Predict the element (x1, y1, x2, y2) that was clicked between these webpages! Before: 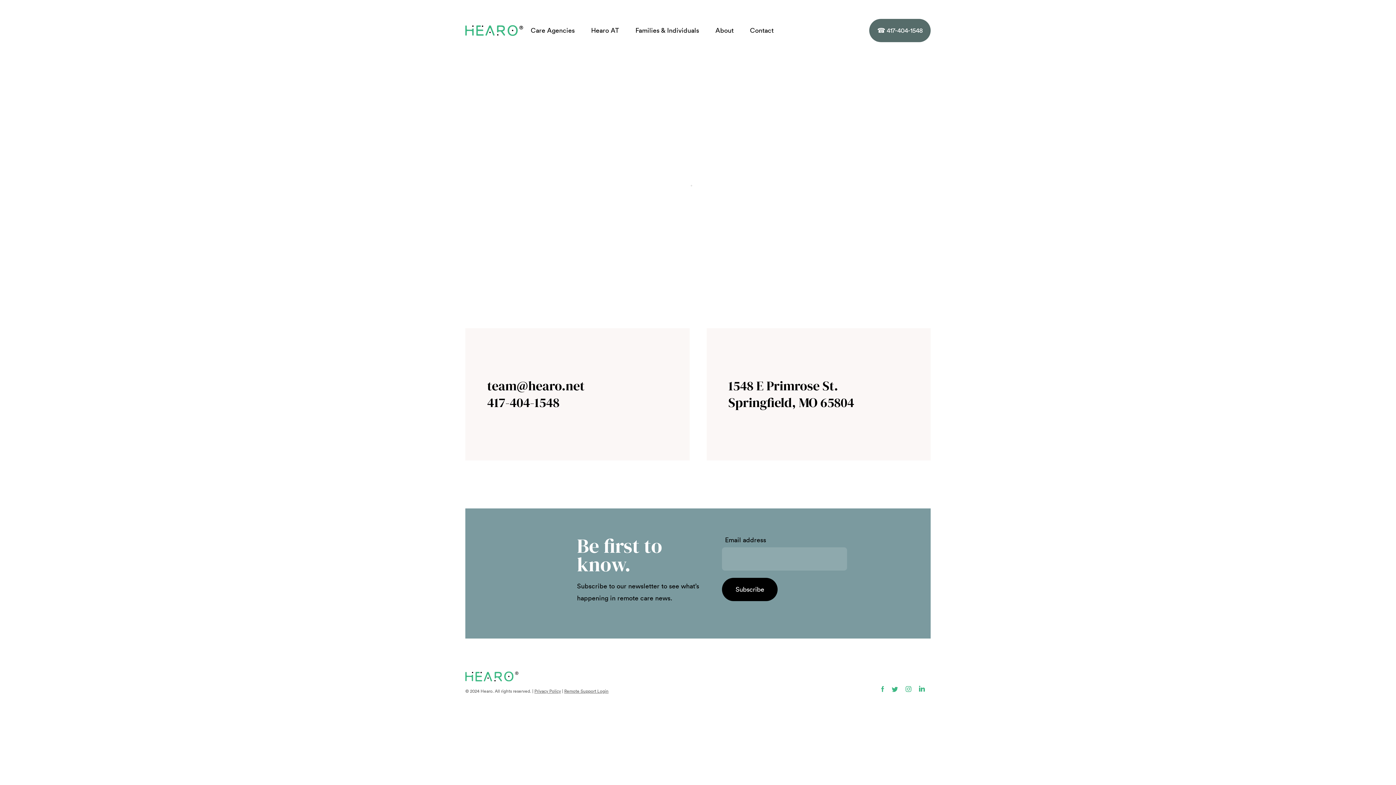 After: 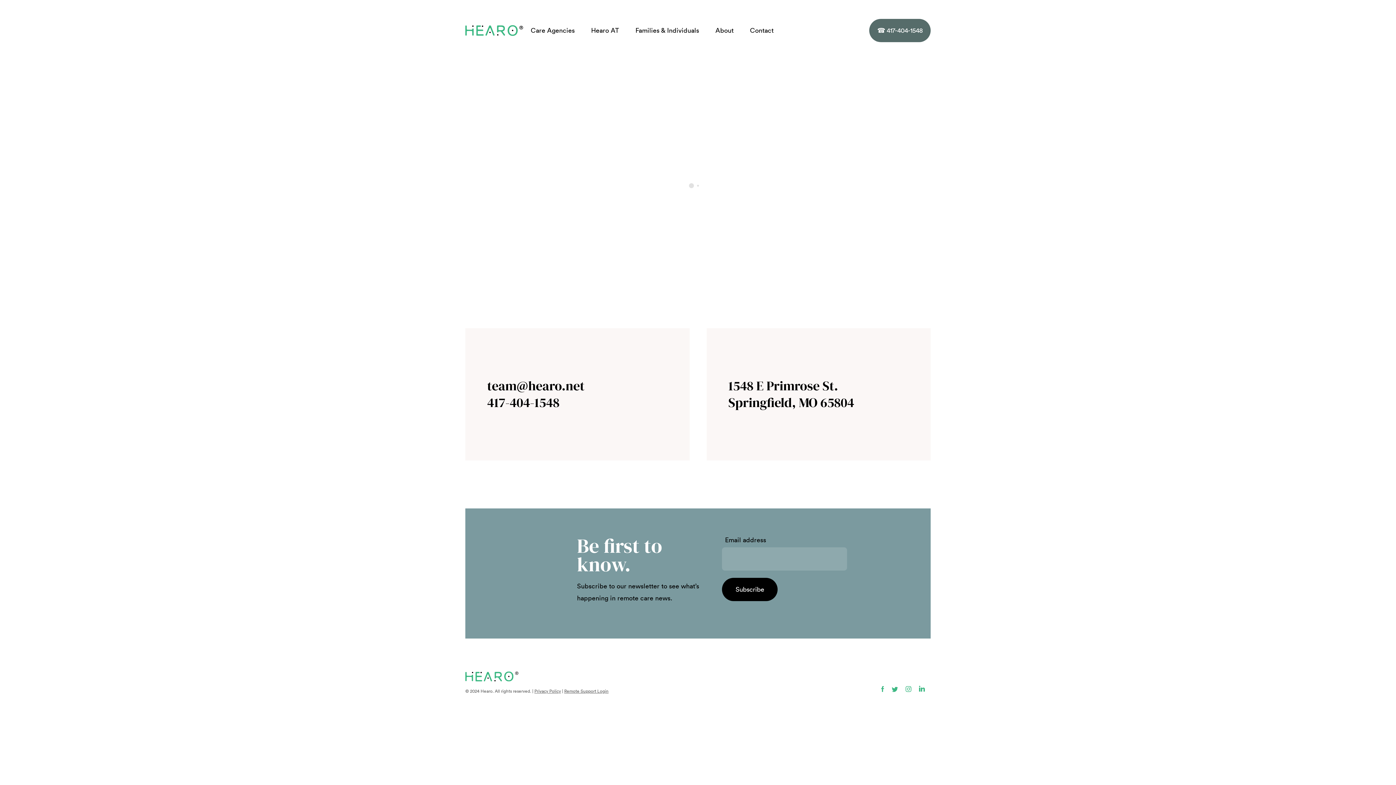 Action: label: Contact bbox: (750, 22, 773, 38)